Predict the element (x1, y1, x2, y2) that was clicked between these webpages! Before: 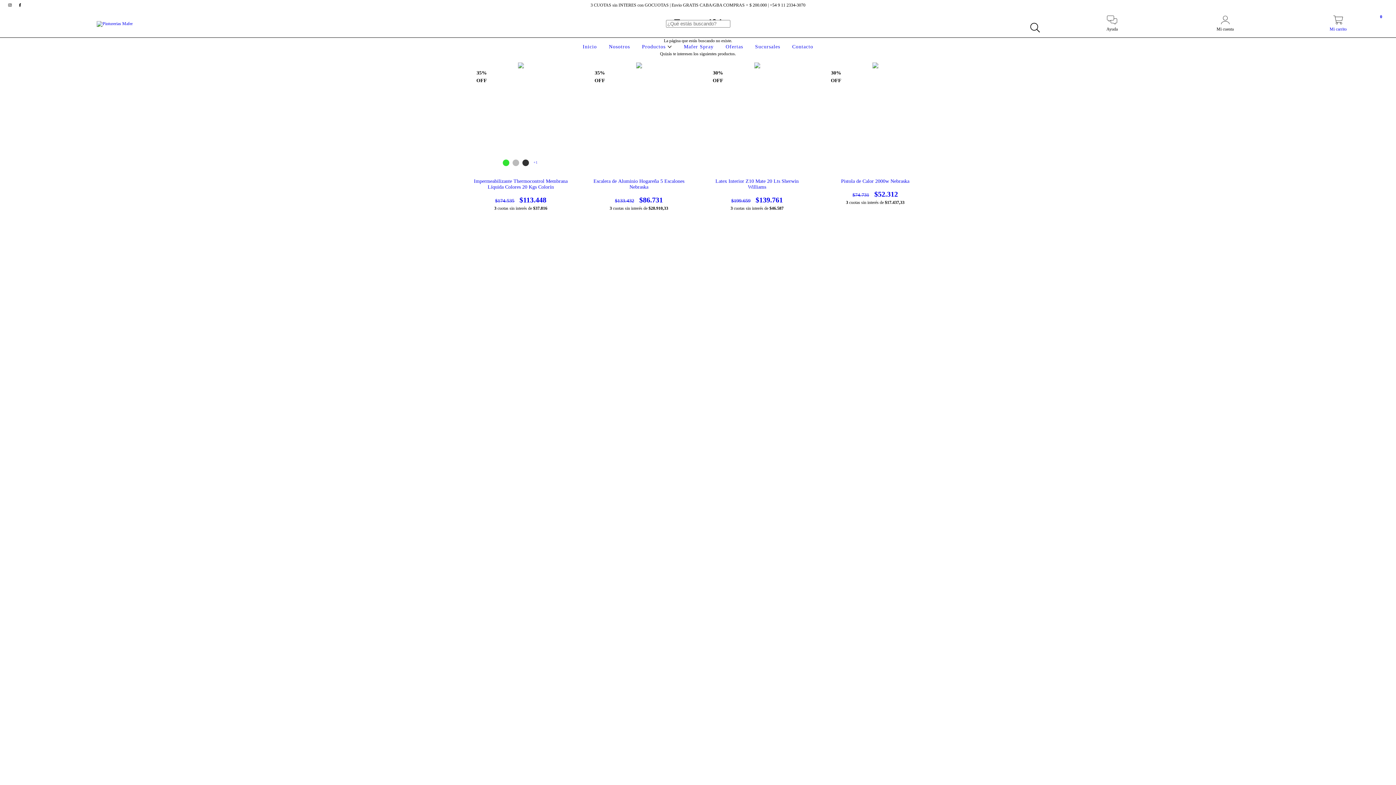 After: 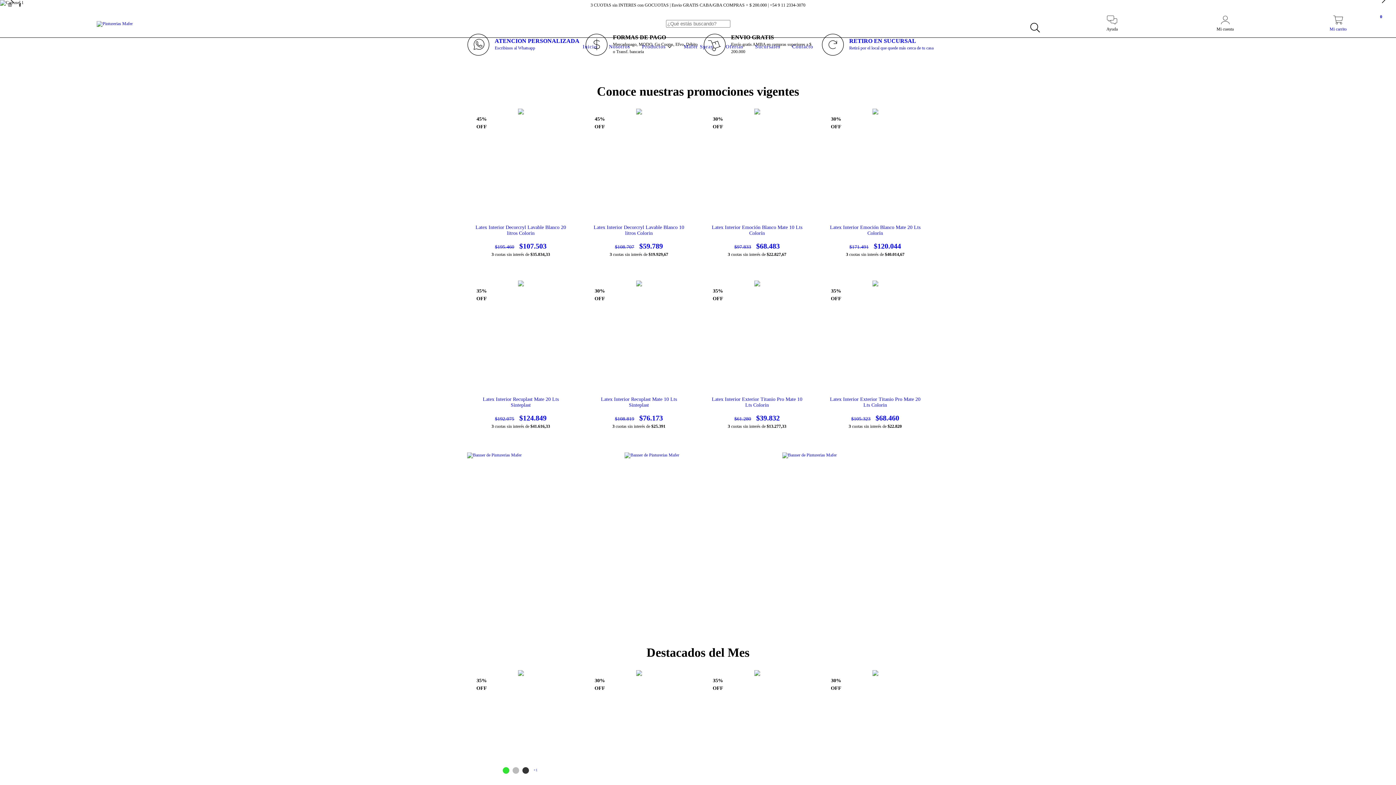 Action: label: Inicio bbox: (581, 44, 598, 49)